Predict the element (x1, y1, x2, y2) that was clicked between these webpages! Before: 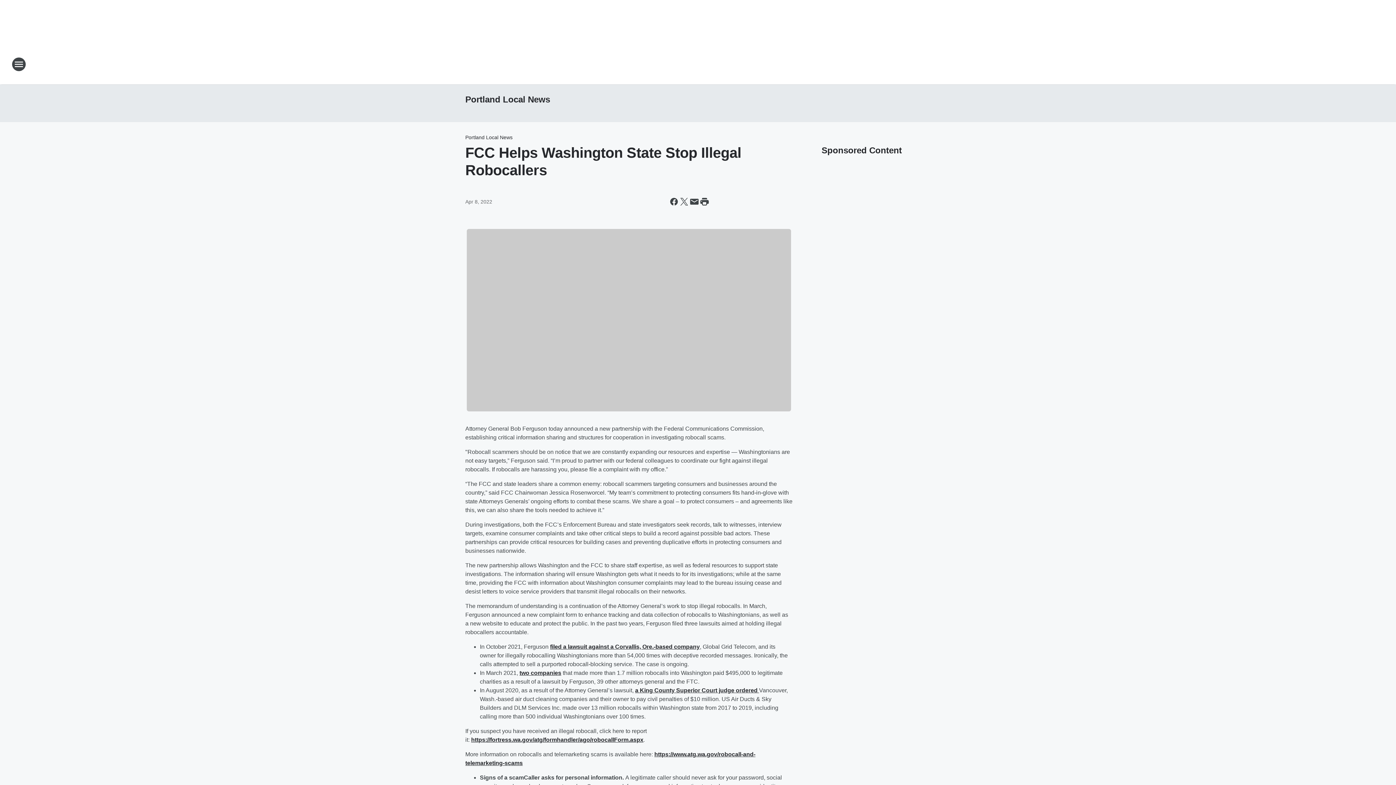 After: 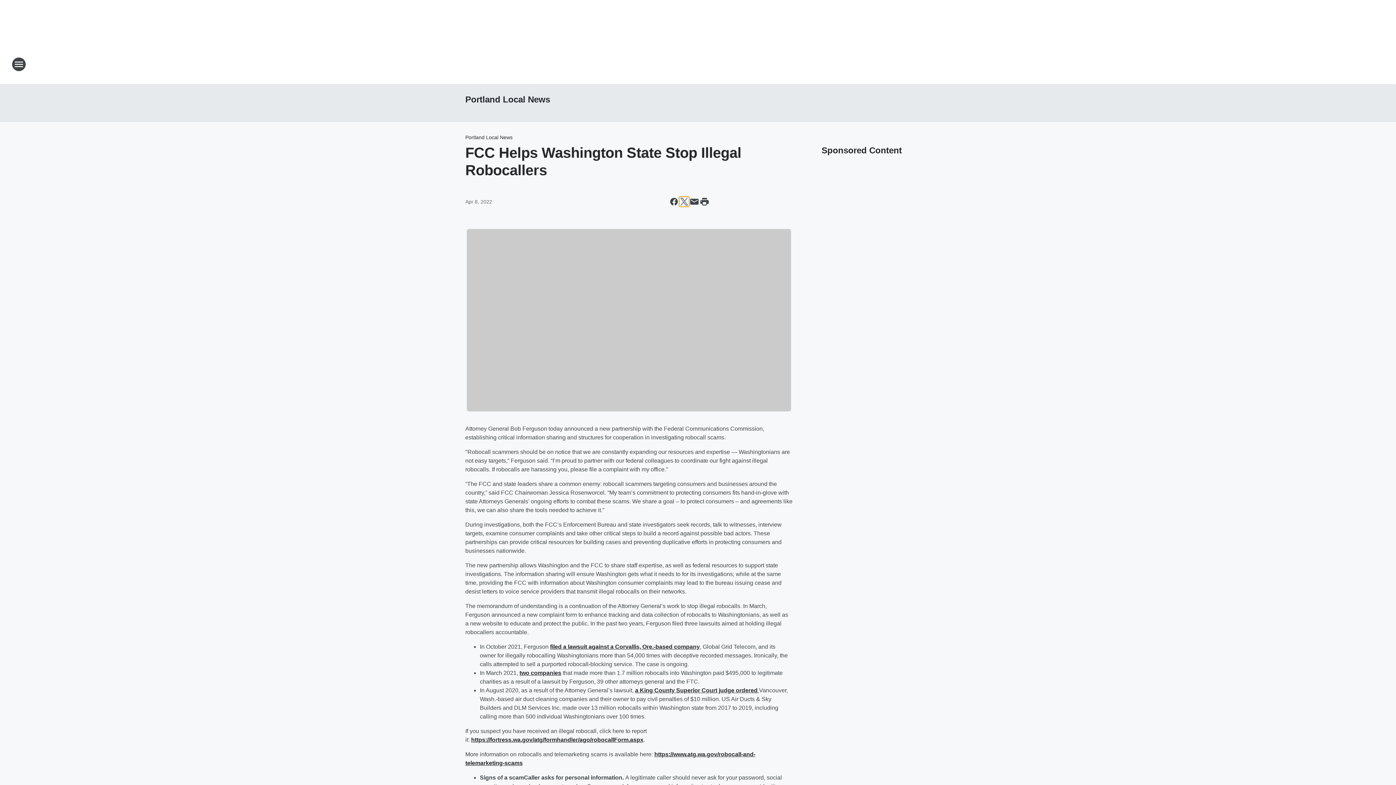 Action: label: Share this page on X bbox: (679, 196, 689, 206)